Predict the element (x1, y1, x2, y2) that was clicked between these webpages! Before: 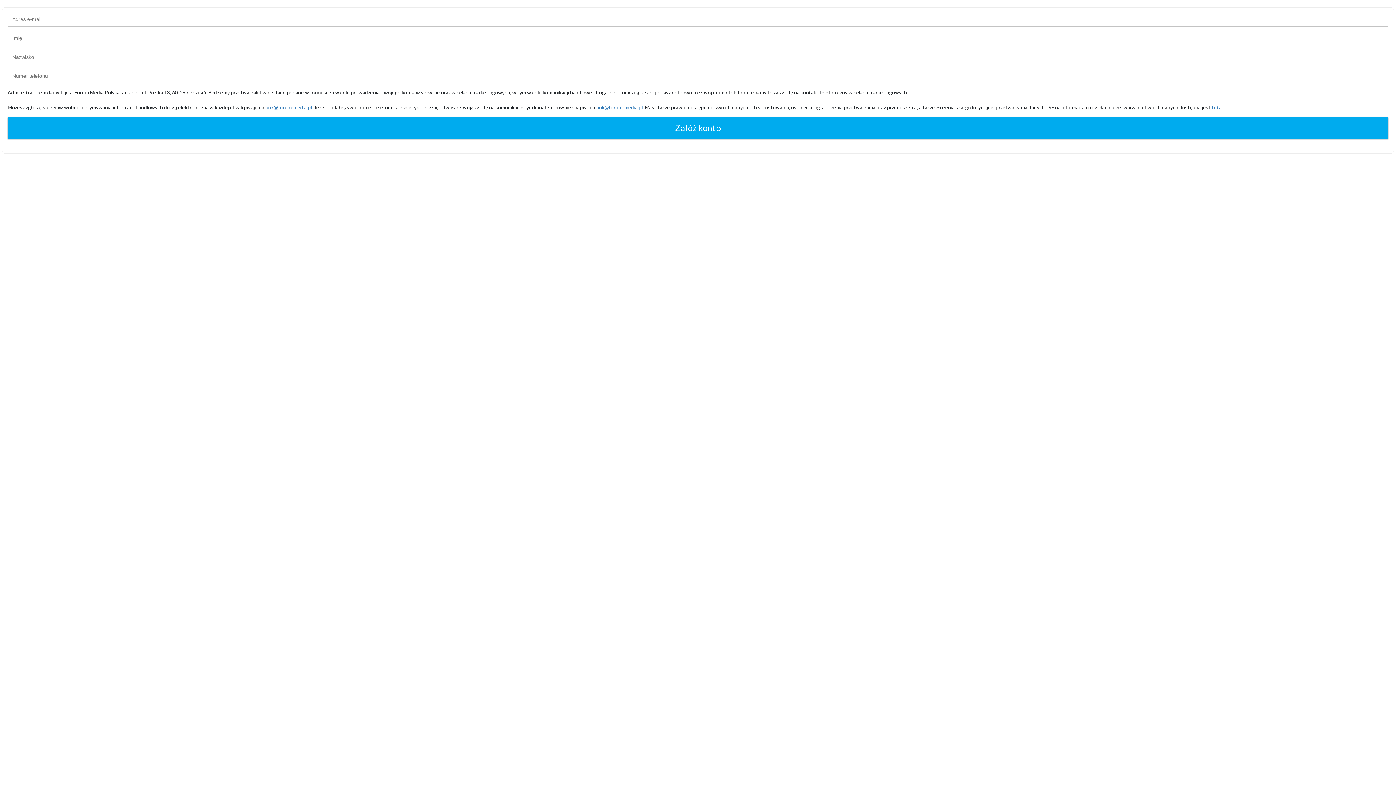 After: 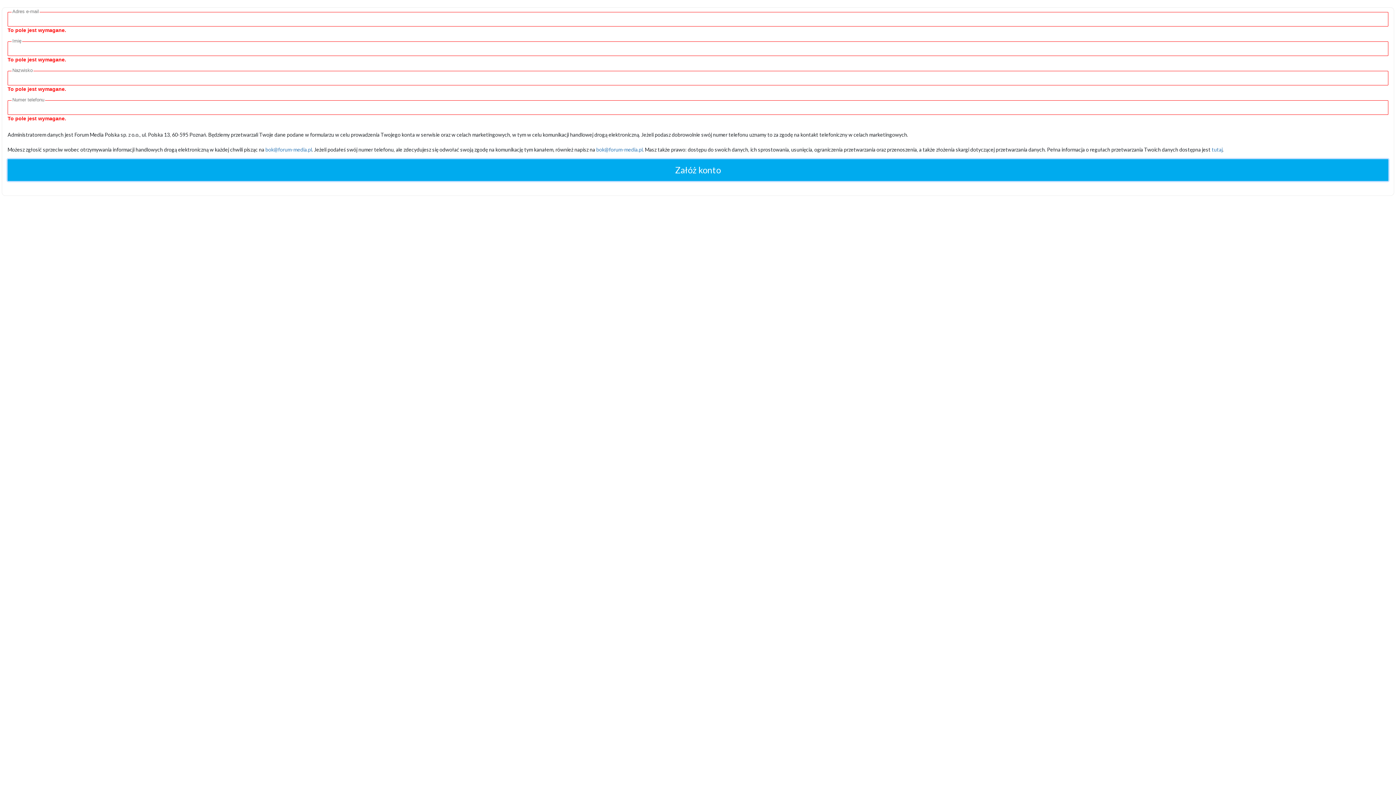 Action: bbox: (7, 117, 1388, 138) label: Załóż konto